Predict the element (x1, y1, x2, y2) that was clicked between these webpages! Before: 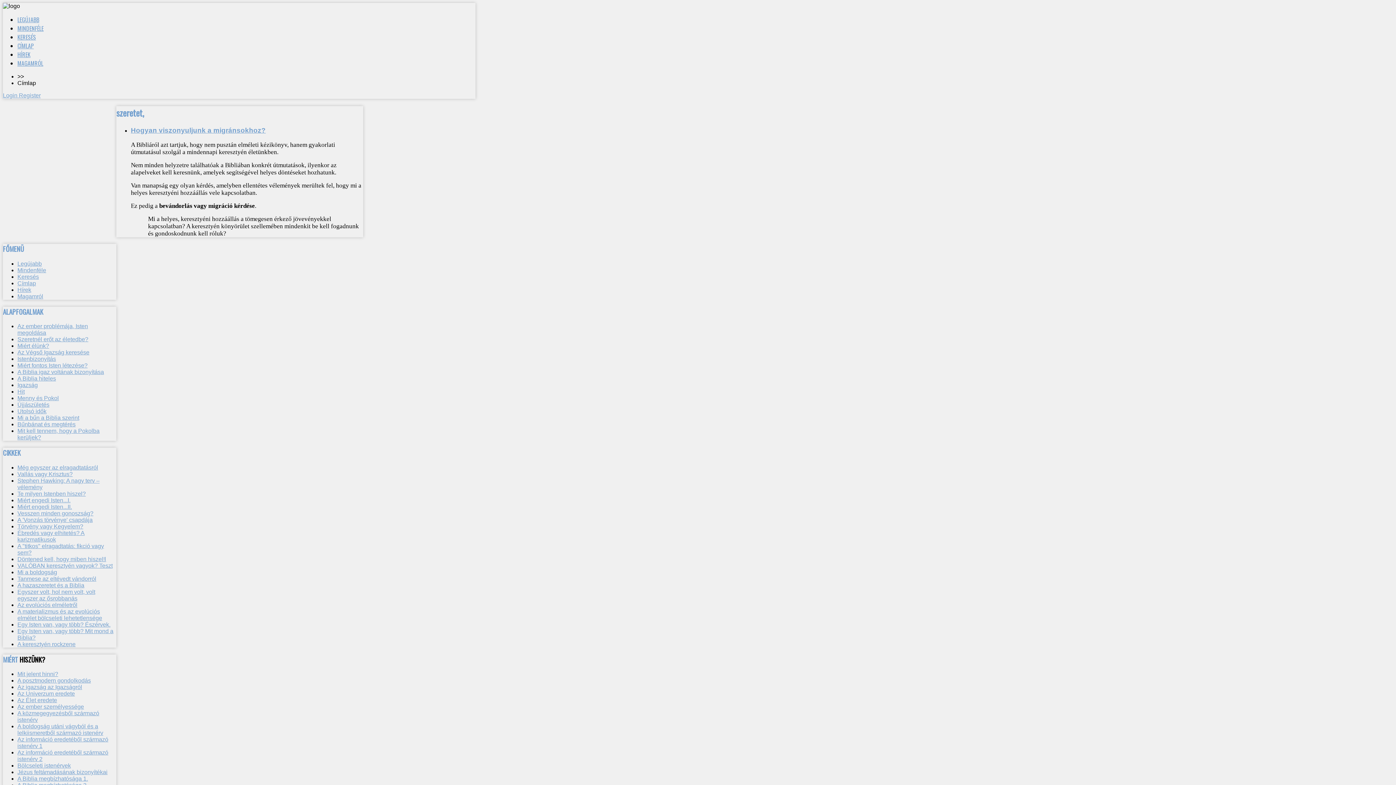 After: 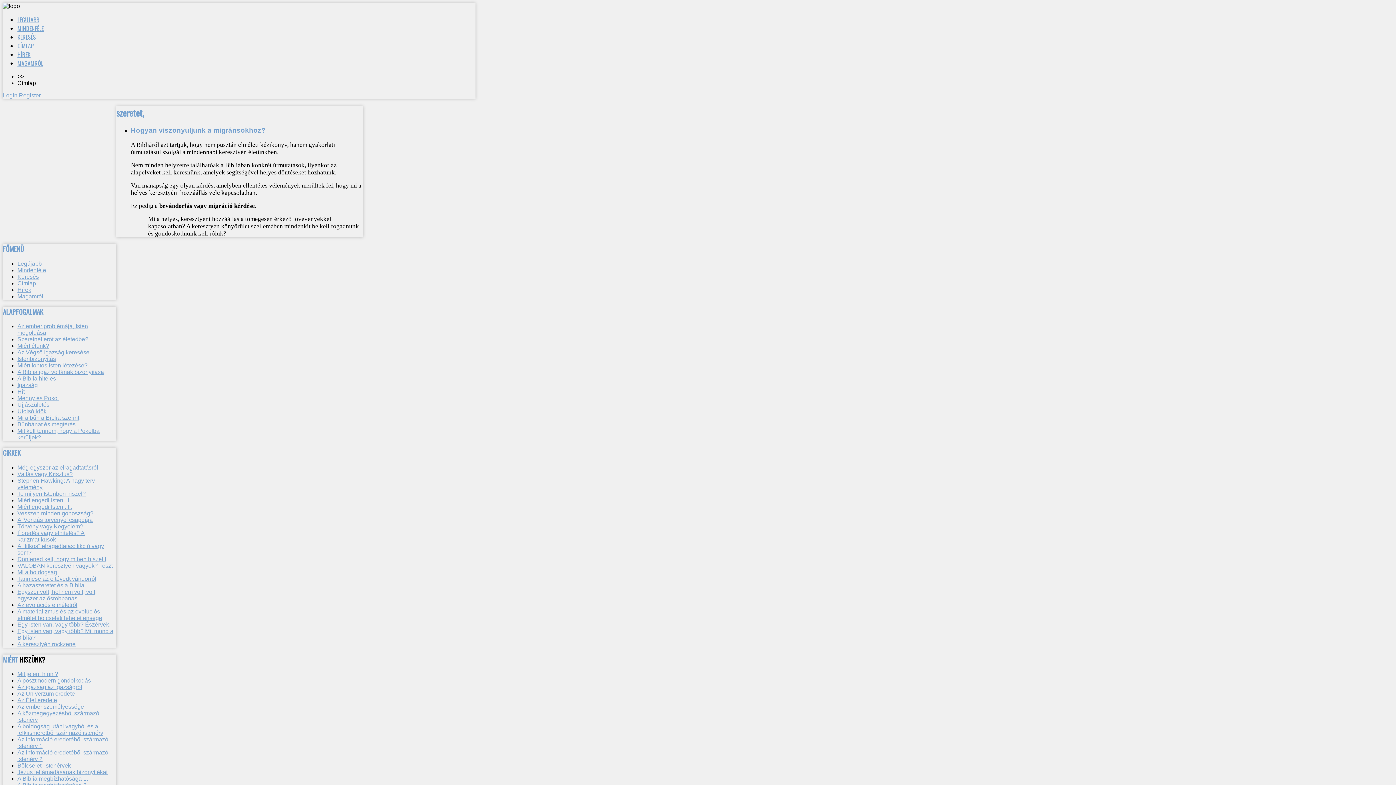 Action: bbox: (17, 523, 83, 529) label: Törvény vagy Kegyelem?